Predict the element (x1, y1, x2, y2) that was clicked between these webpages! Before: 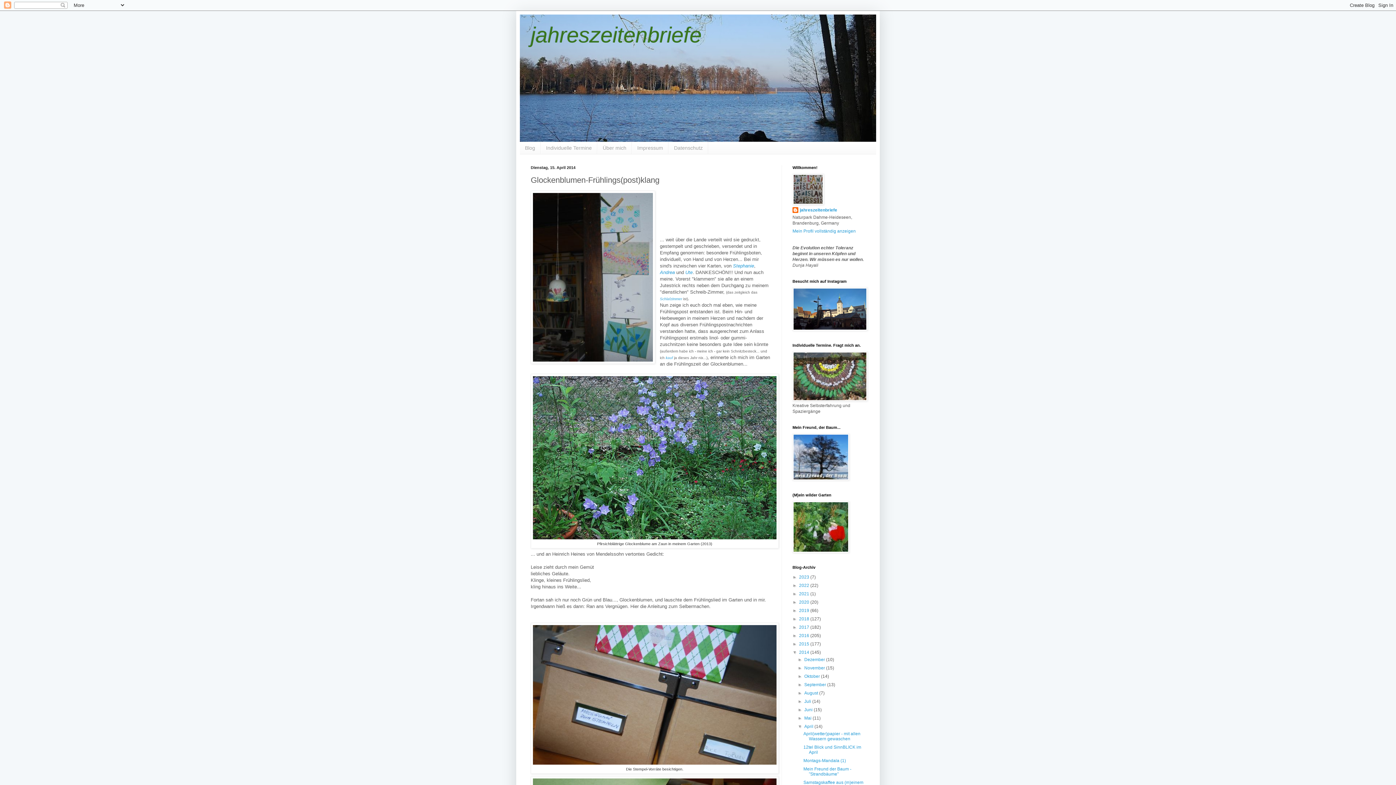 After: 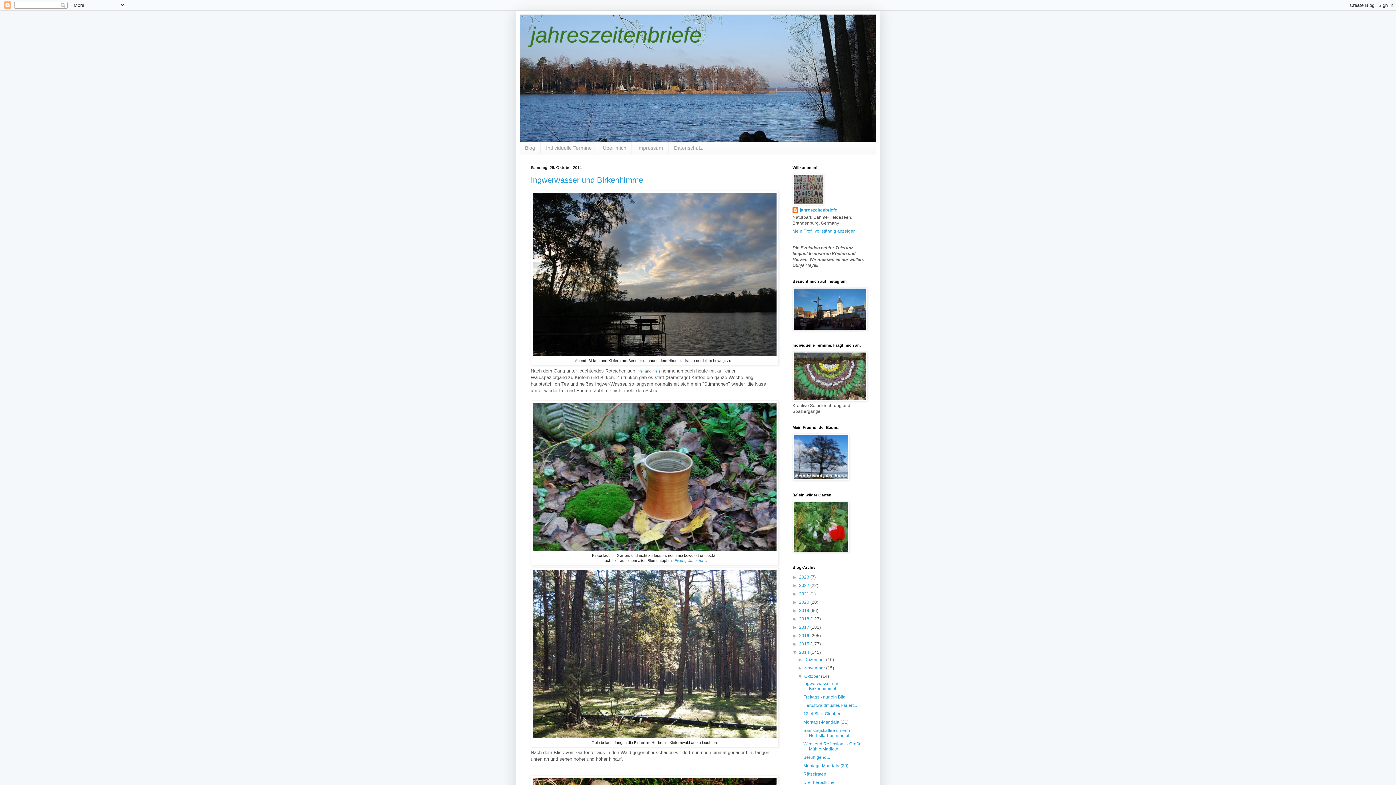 Action: label: Oktober  bbox: (804, 674, 821, 679)